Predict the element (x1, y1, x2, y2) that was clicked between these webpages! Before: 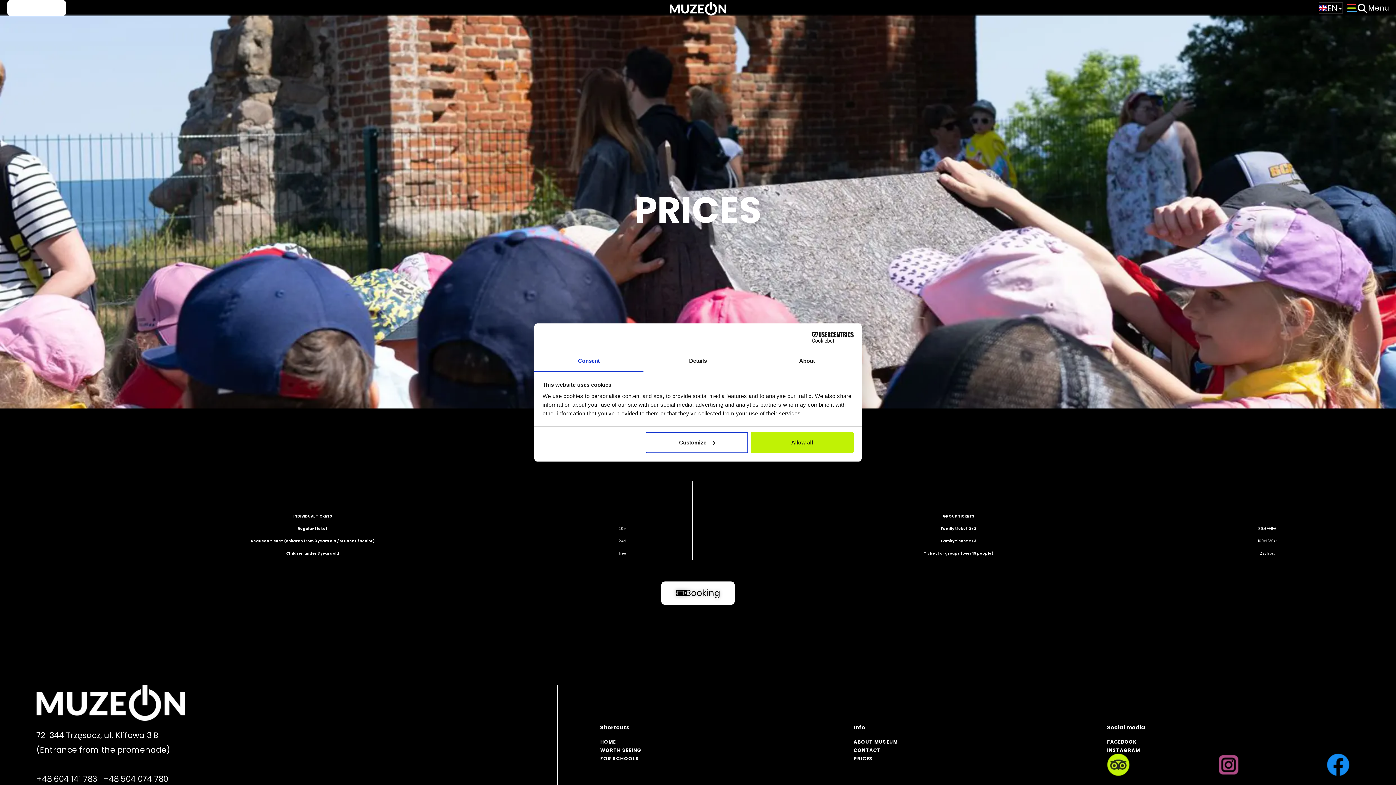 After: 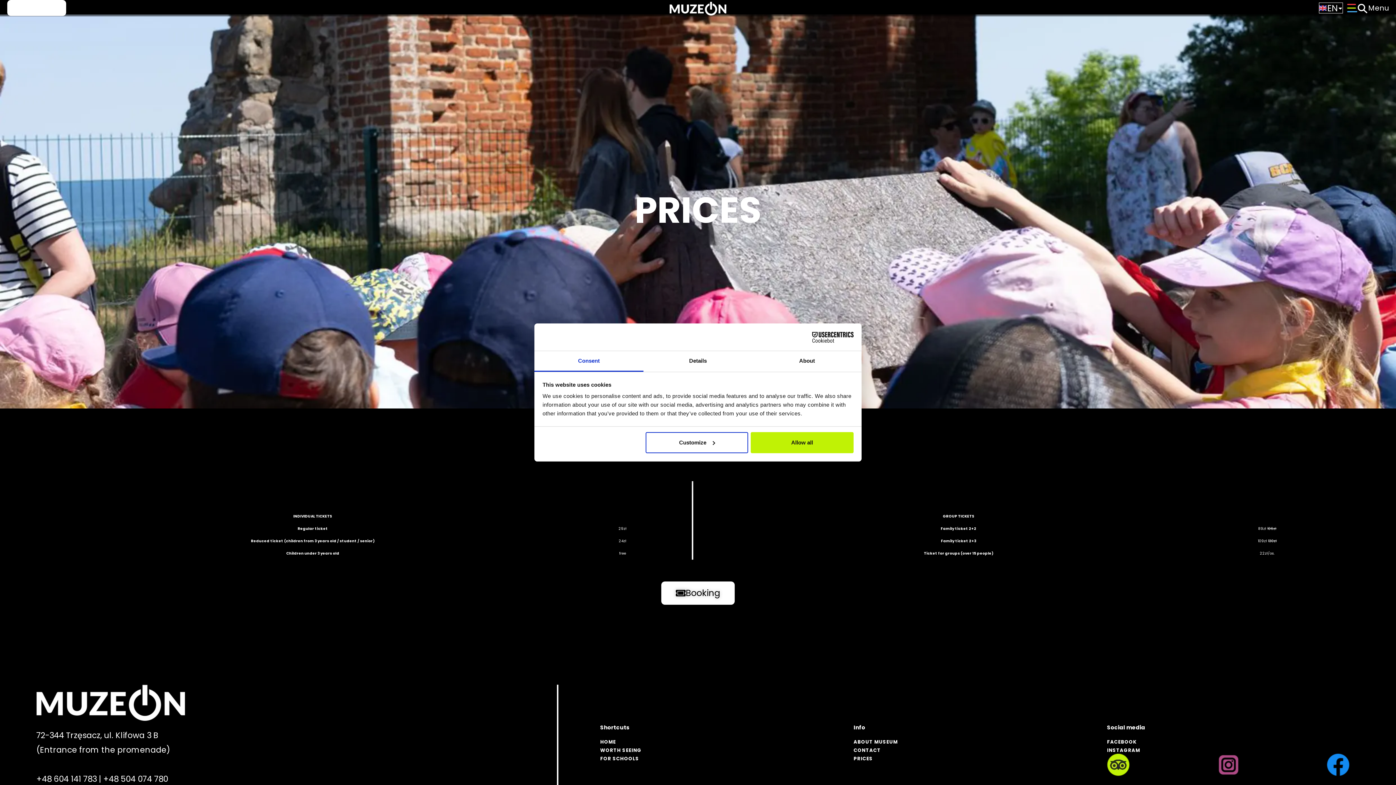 Action: label: +48 604 141 783 bbox: (36, 773, 96, 785)